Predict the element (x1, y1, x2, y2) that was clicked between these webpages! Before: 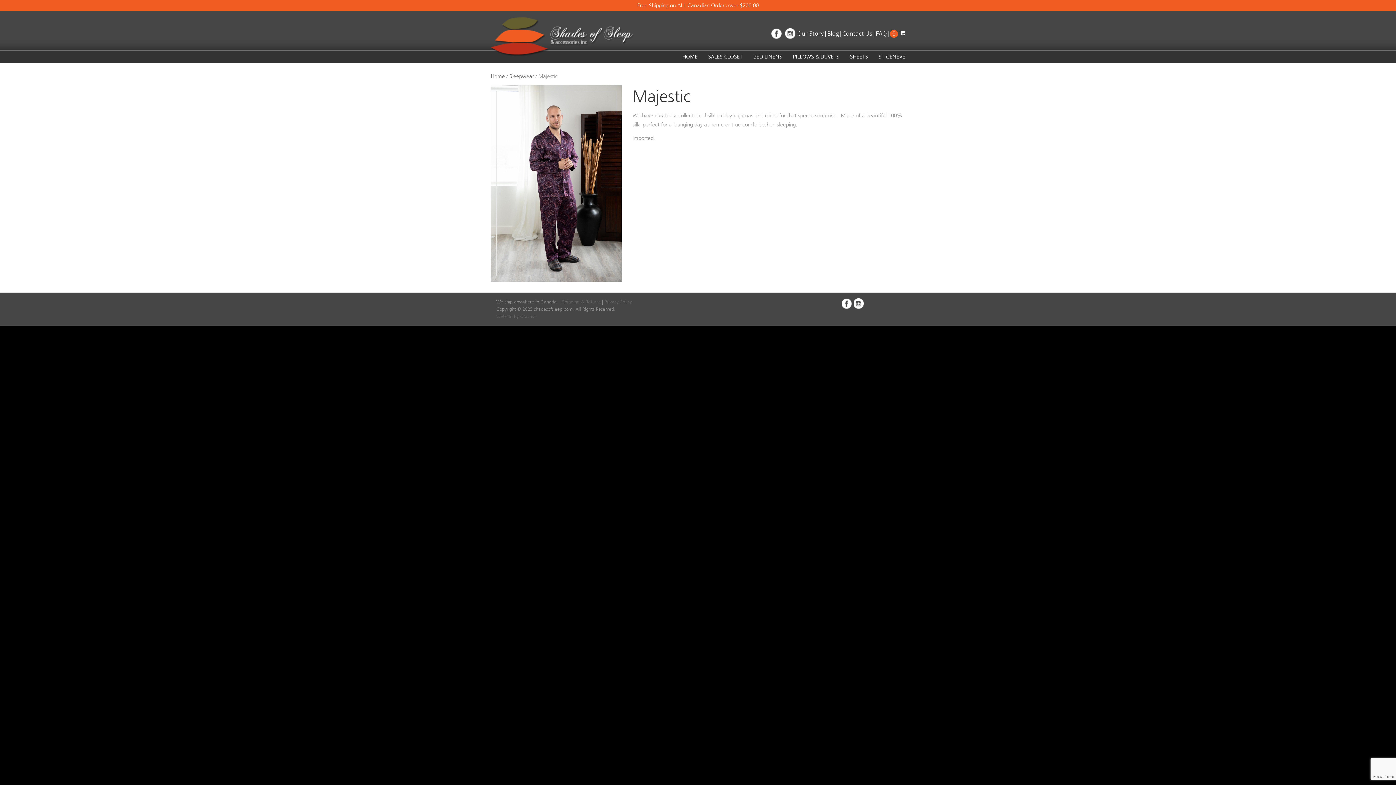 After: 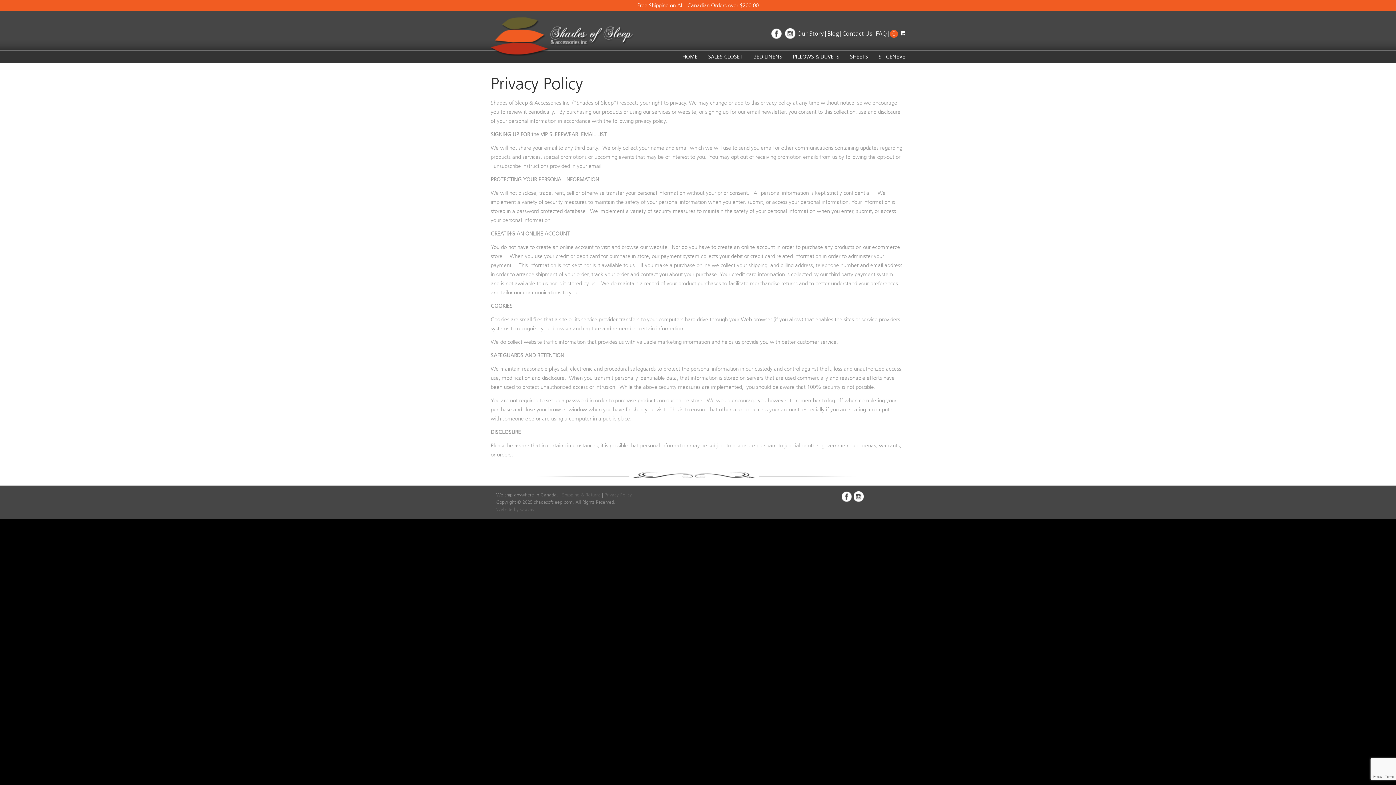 Action: label: Privacy Policy bbox: (604, 299, 632, 305)